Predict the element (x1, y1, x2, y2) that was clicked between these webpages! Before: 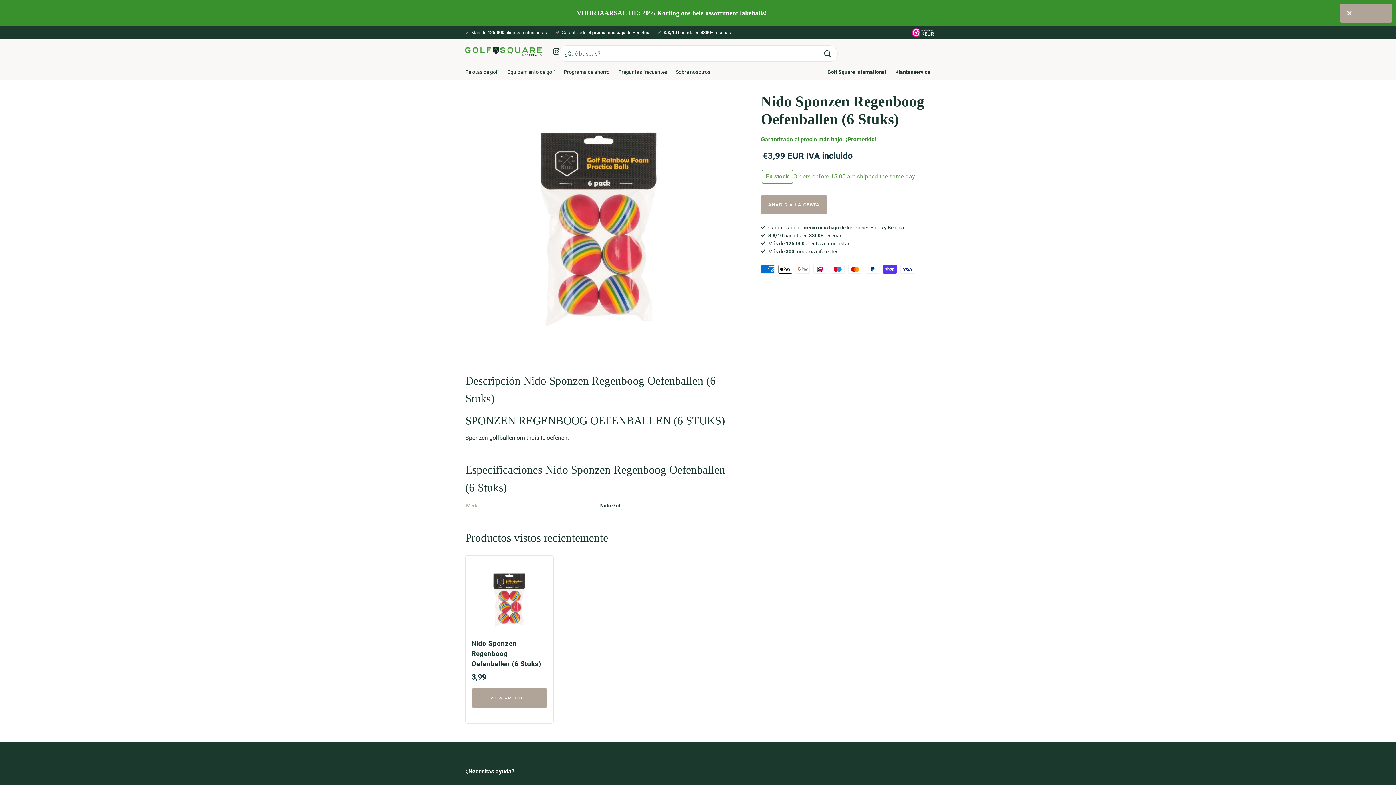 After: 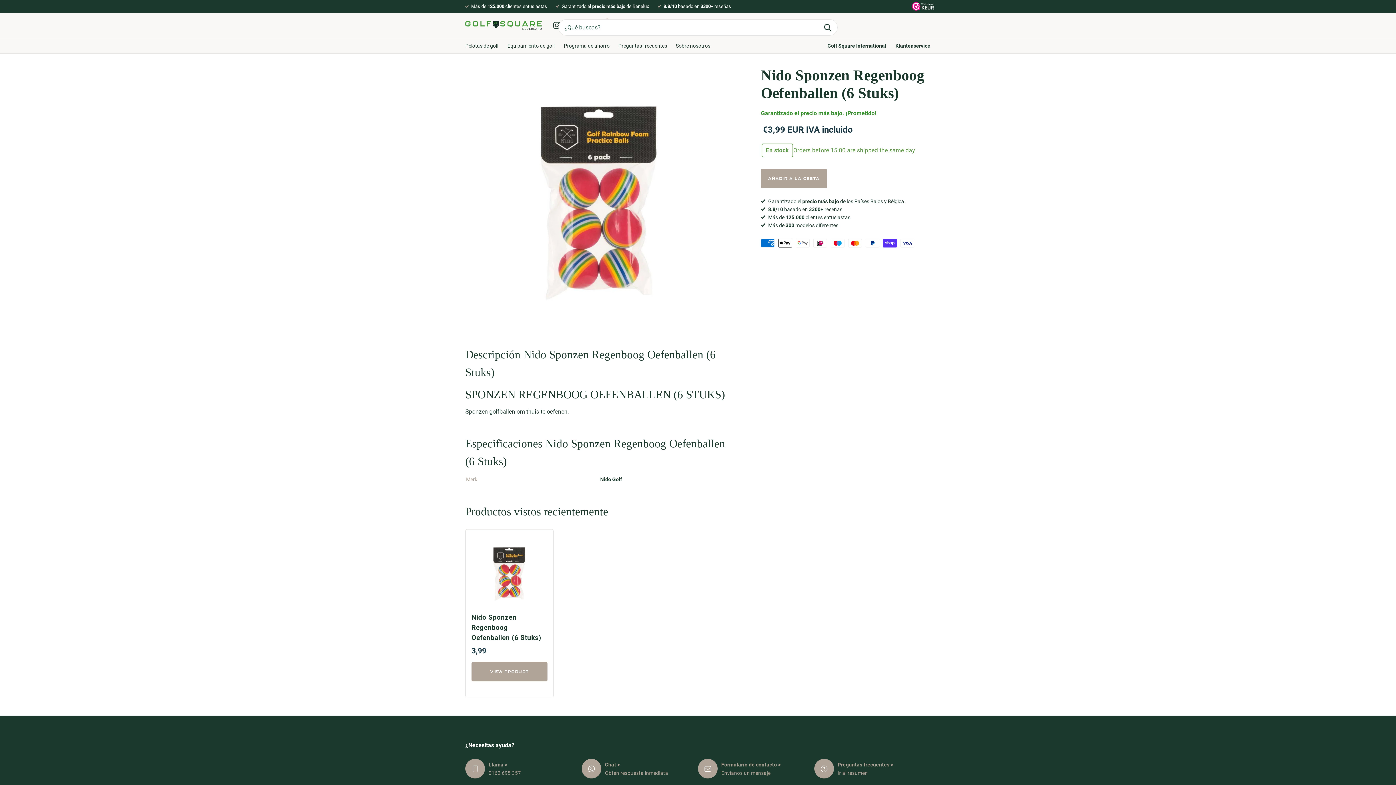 Action: bbox: (1340, 3, 1392, 22)